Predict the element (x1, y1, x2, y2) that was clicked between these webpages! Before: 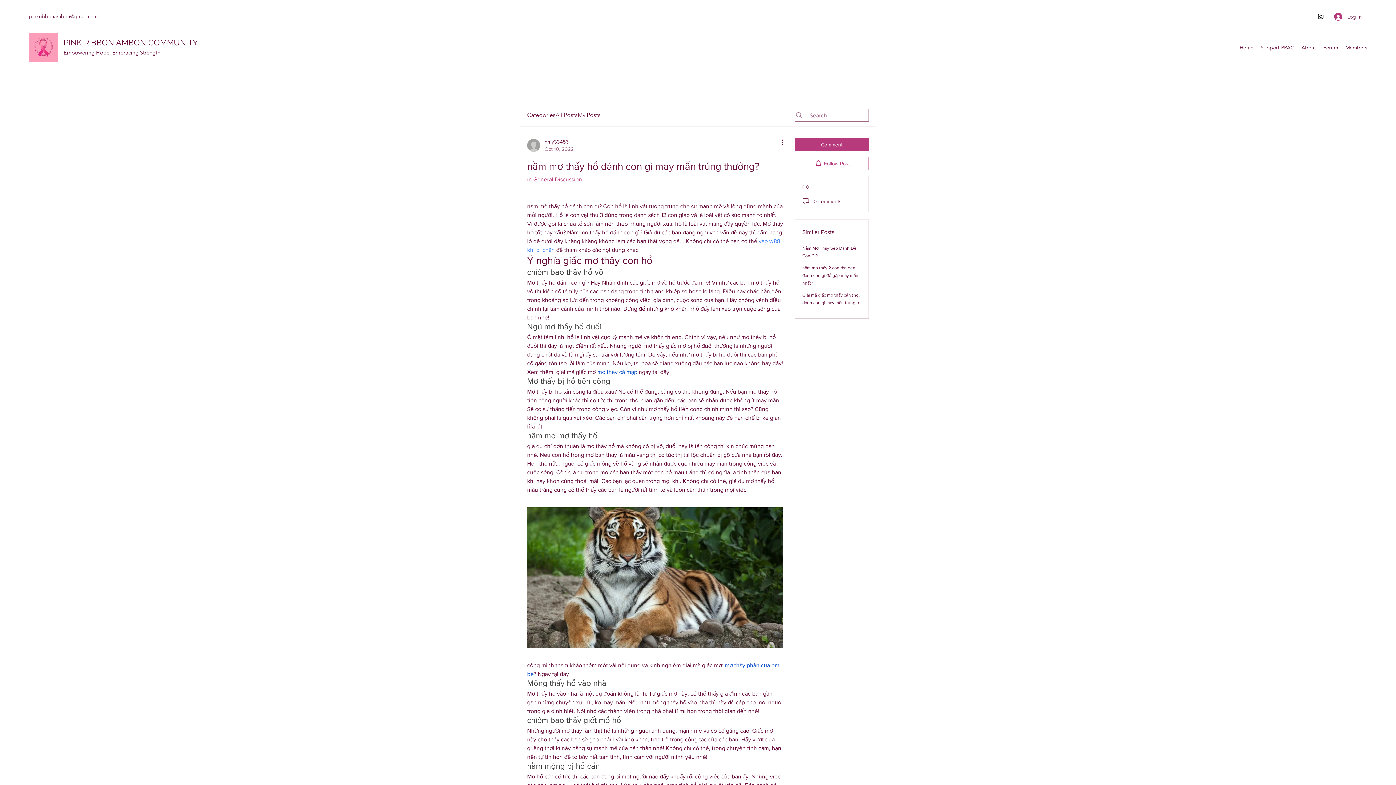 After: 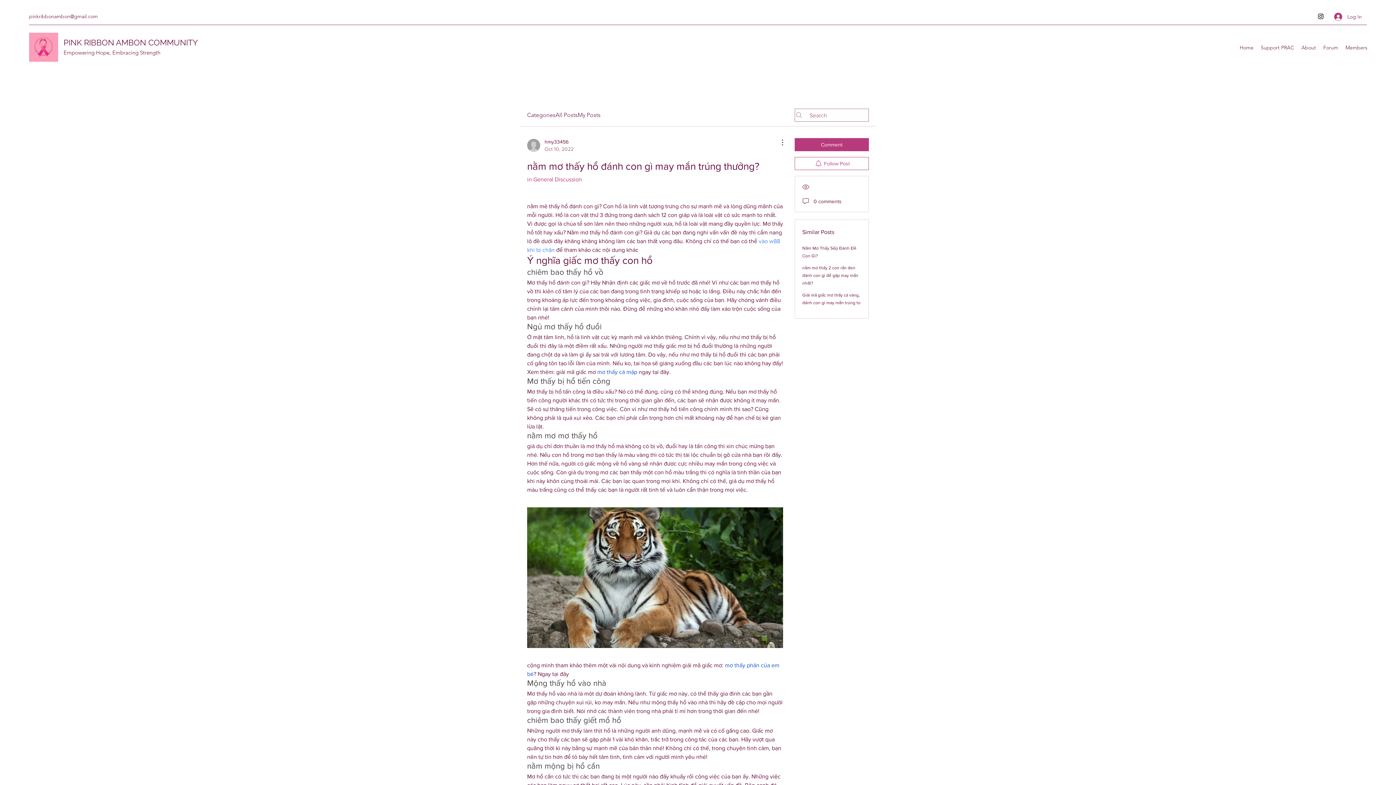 Action: bbox: (29, 13, 97, 19) label: pinkribbonambon@gmail.com